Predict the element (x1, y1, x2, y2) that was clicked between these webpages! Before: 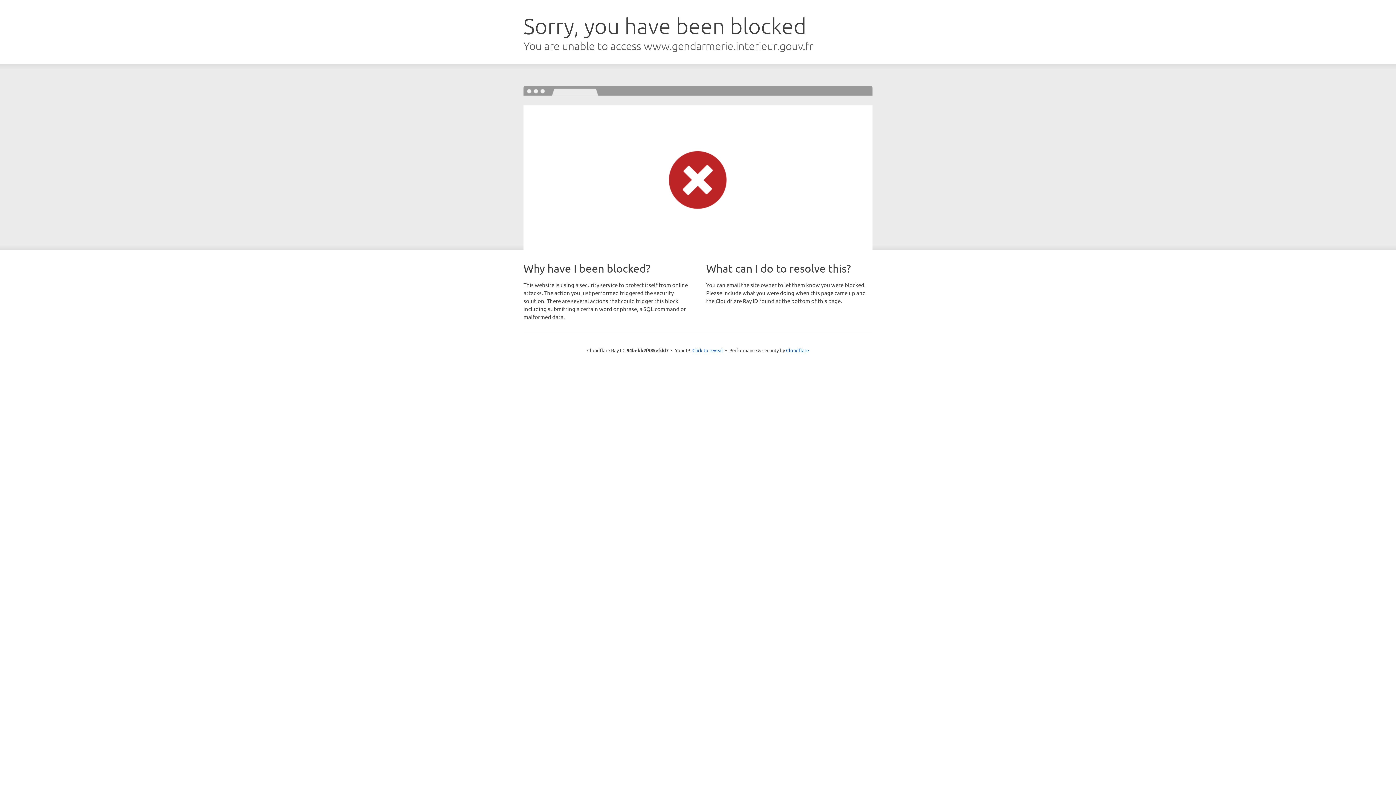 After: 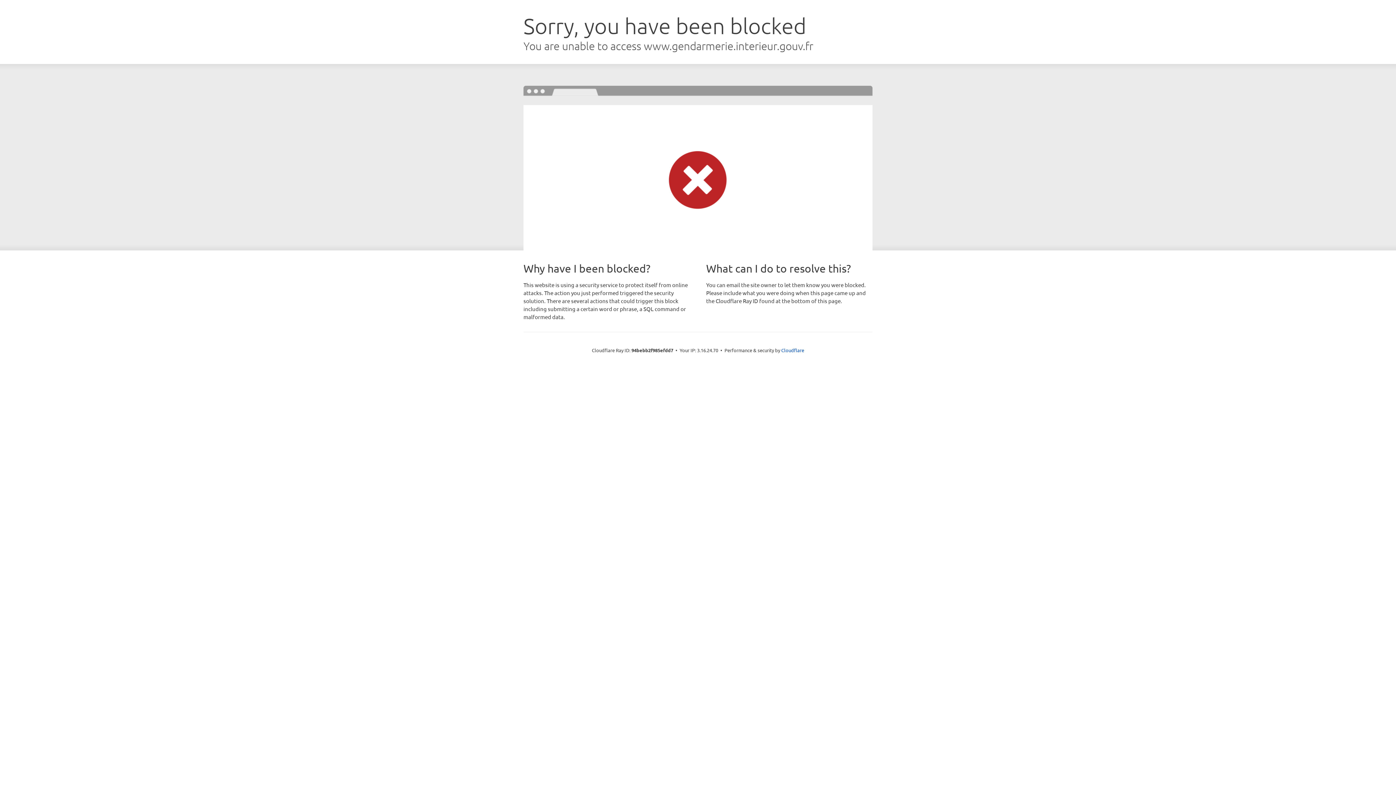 Action: bbox: (692, 346, 723, 353) label: Click to reveal